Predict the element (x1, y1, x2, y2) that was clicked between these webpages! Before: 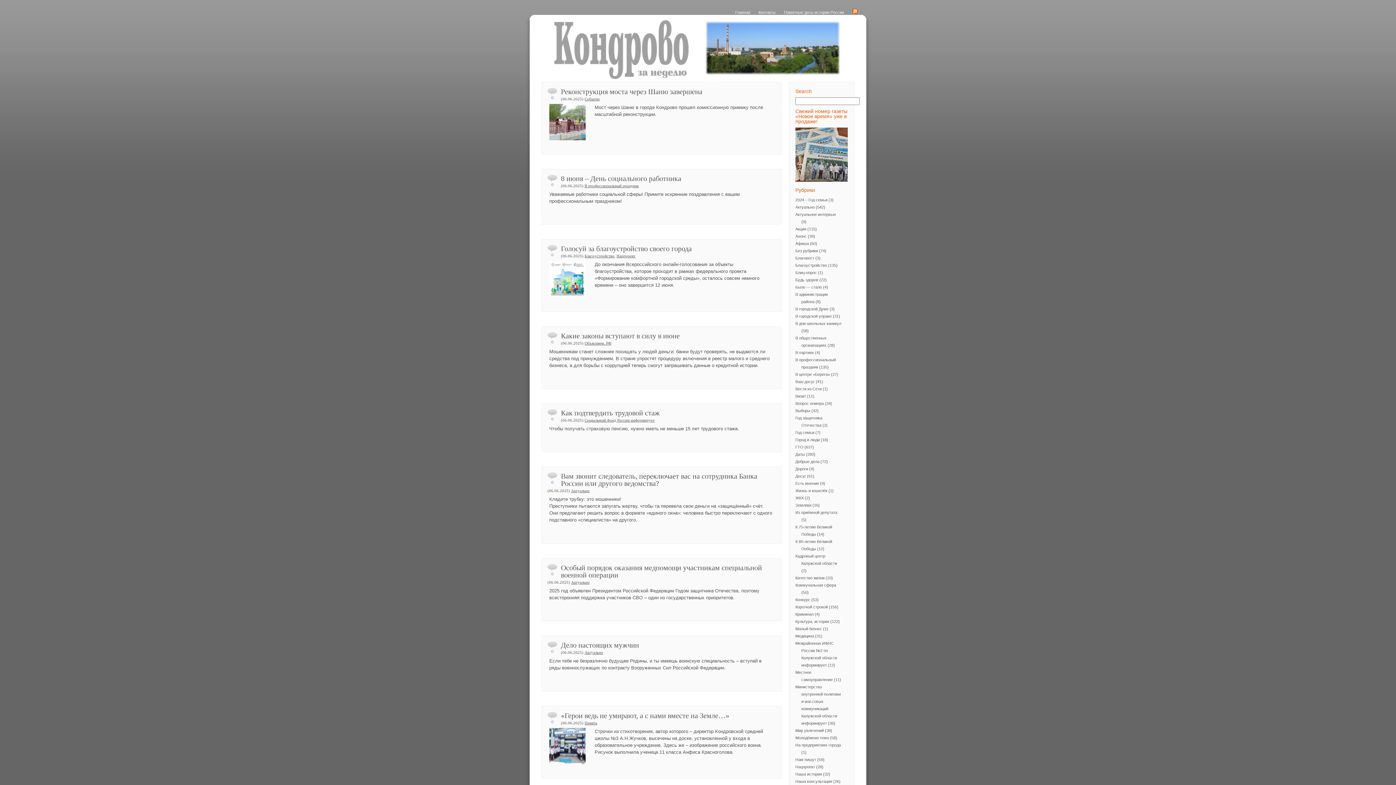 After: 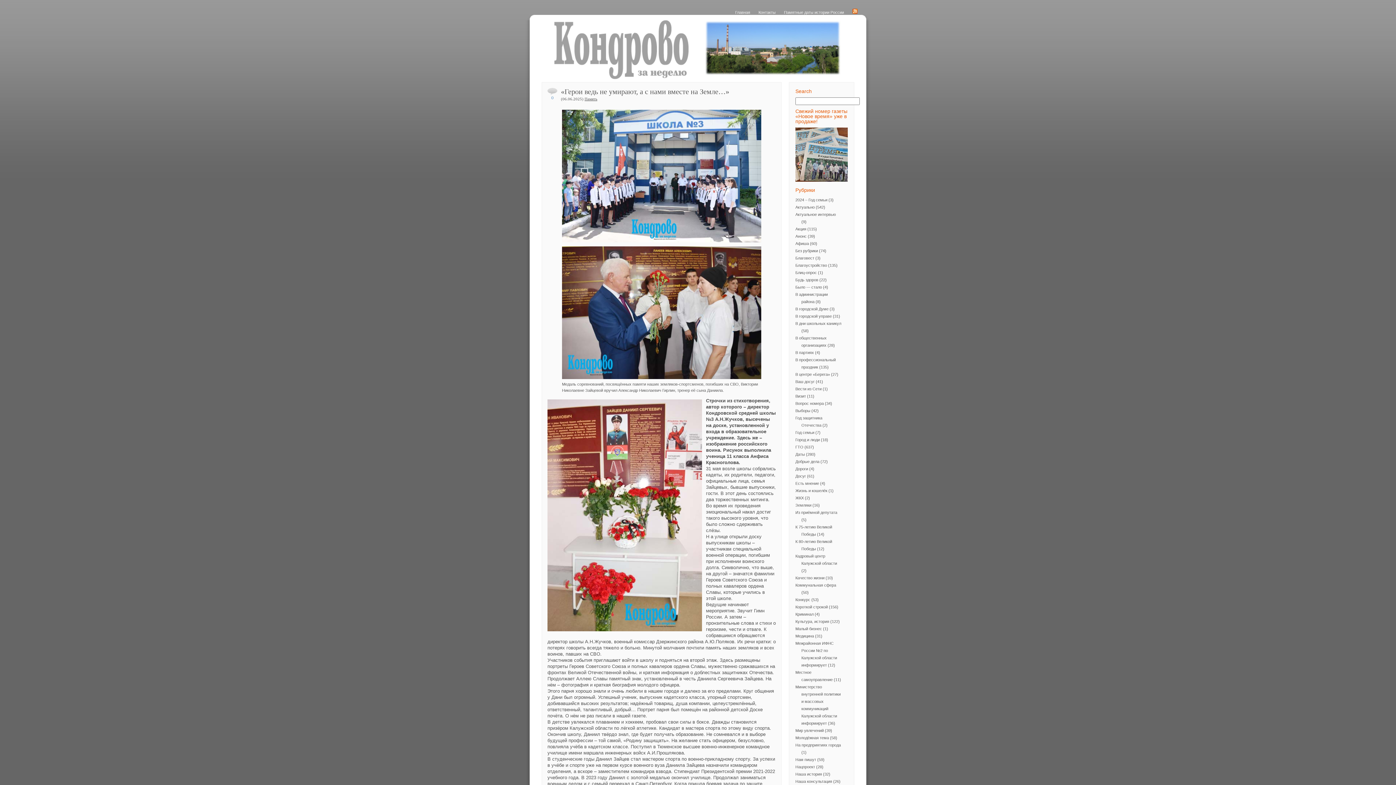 Action: bbox: (549, 760, 585, 765)